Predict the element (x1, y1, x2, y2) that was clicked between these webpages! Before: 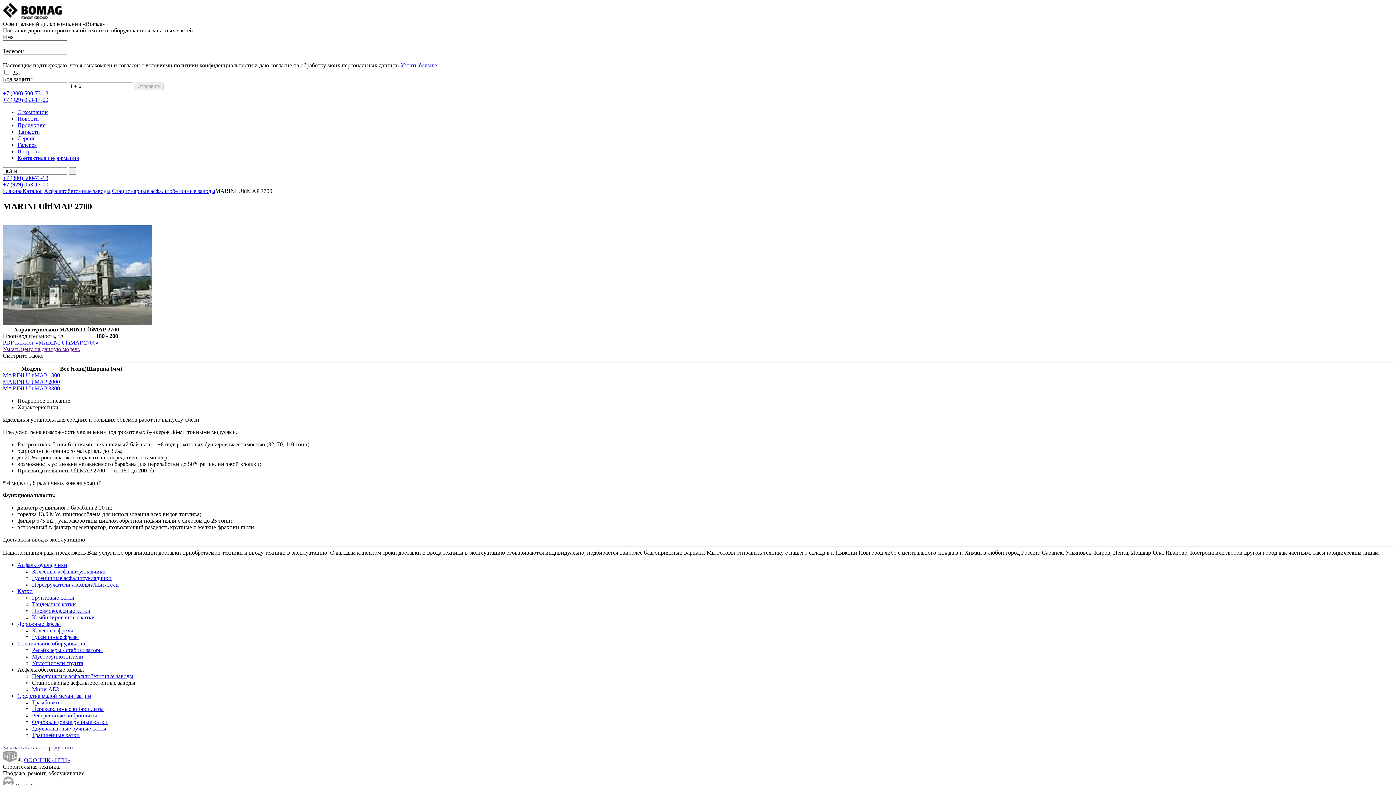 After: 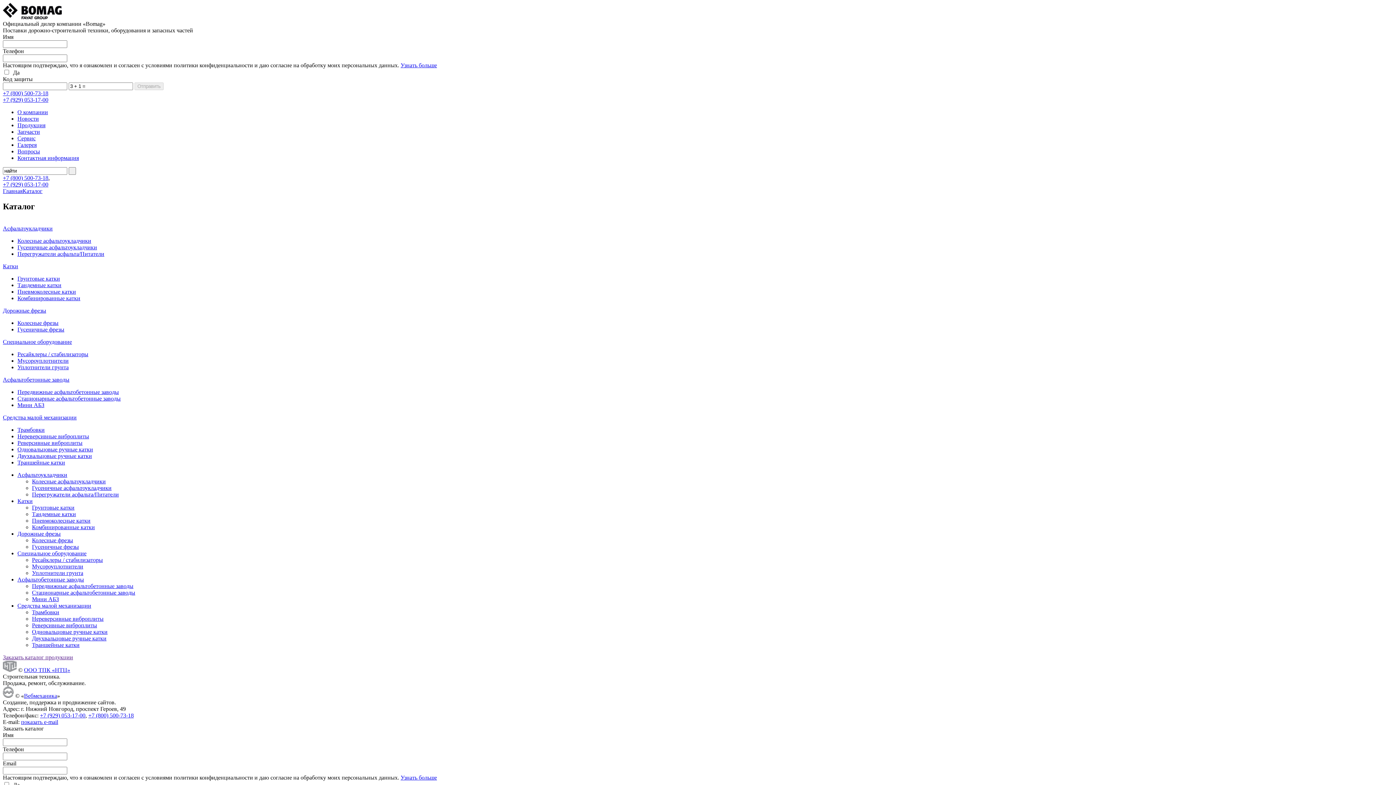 Action: label: Продукция bbox: (17, 122, 45, 128)